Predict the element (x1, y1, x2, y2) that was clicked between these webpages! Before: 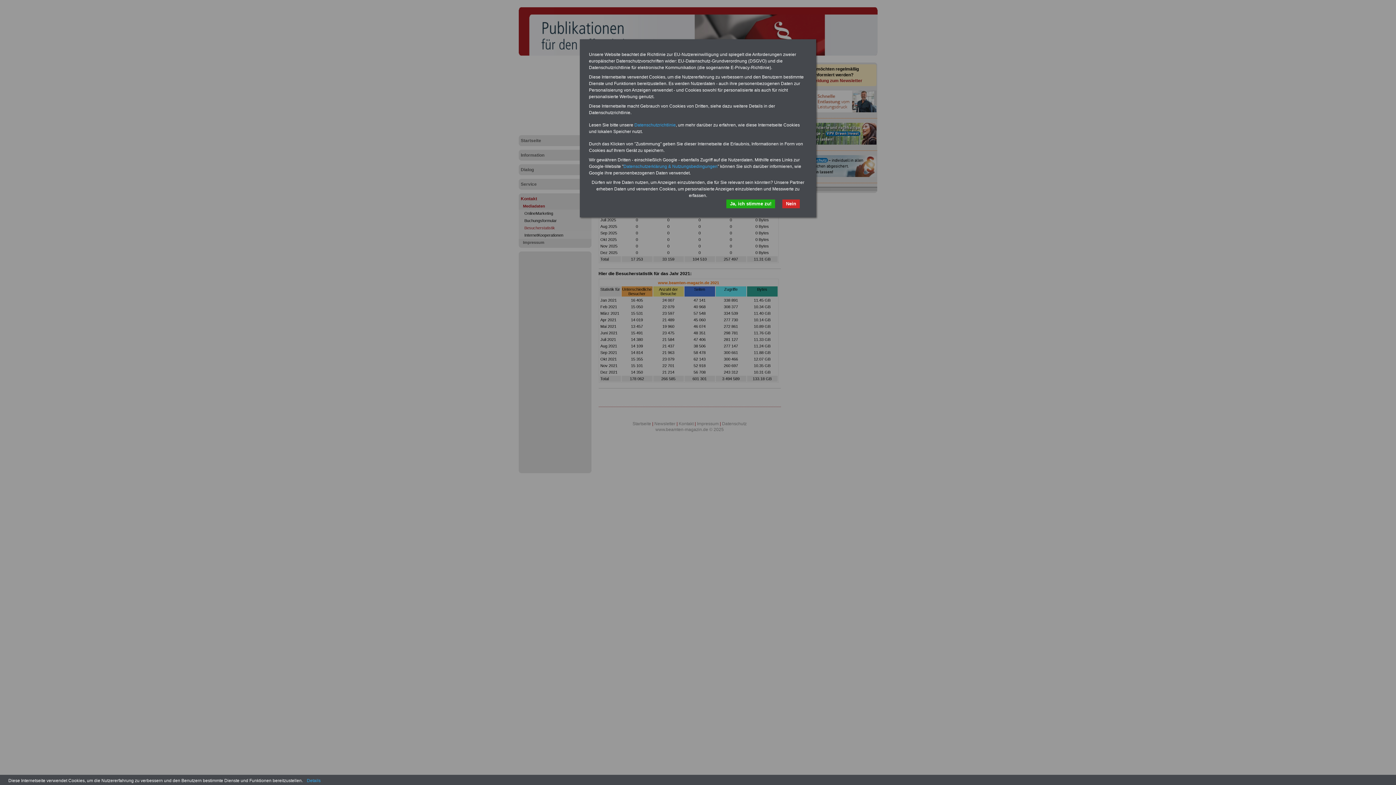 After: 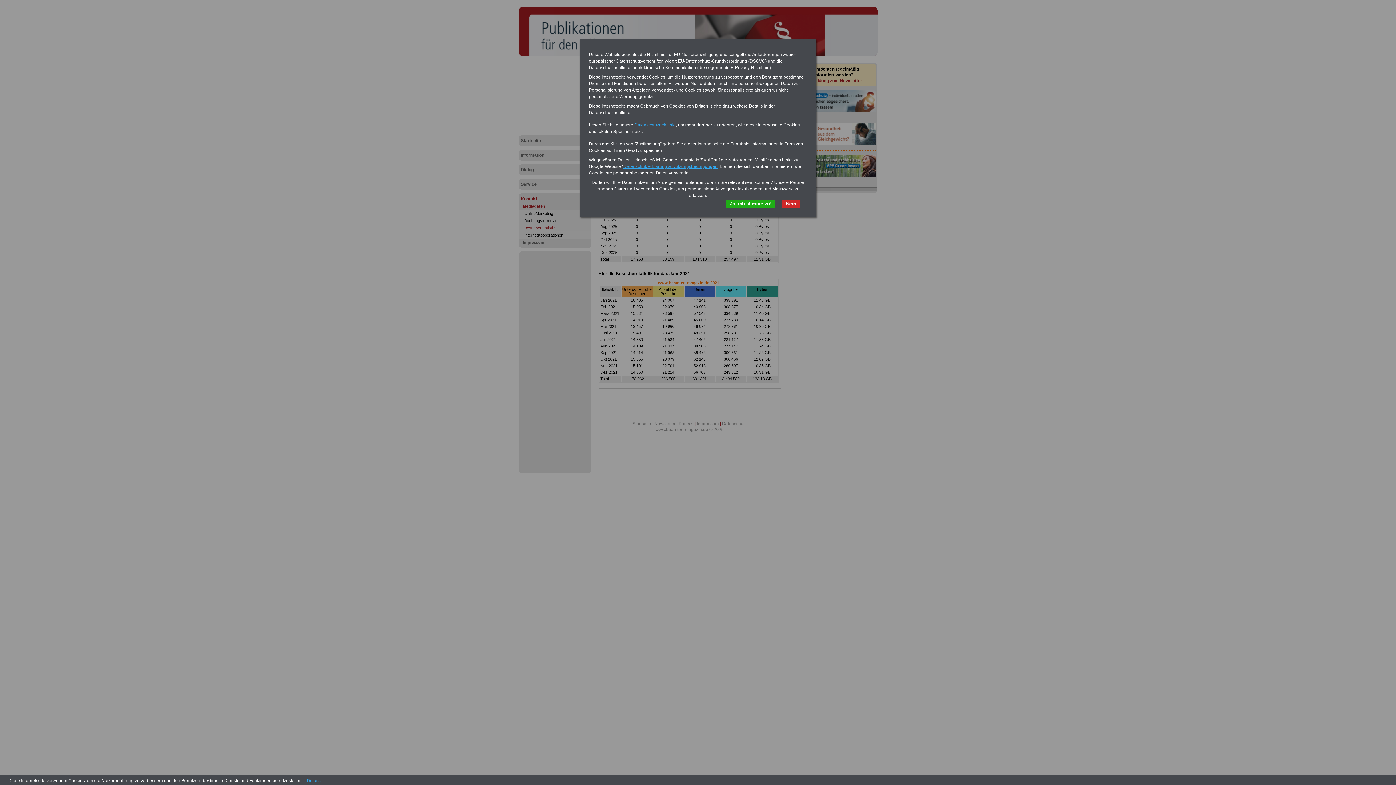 Action: bbox: (623, 164, 717, 169) label: Datenschutzerklärung & Nutzungsbedingungen